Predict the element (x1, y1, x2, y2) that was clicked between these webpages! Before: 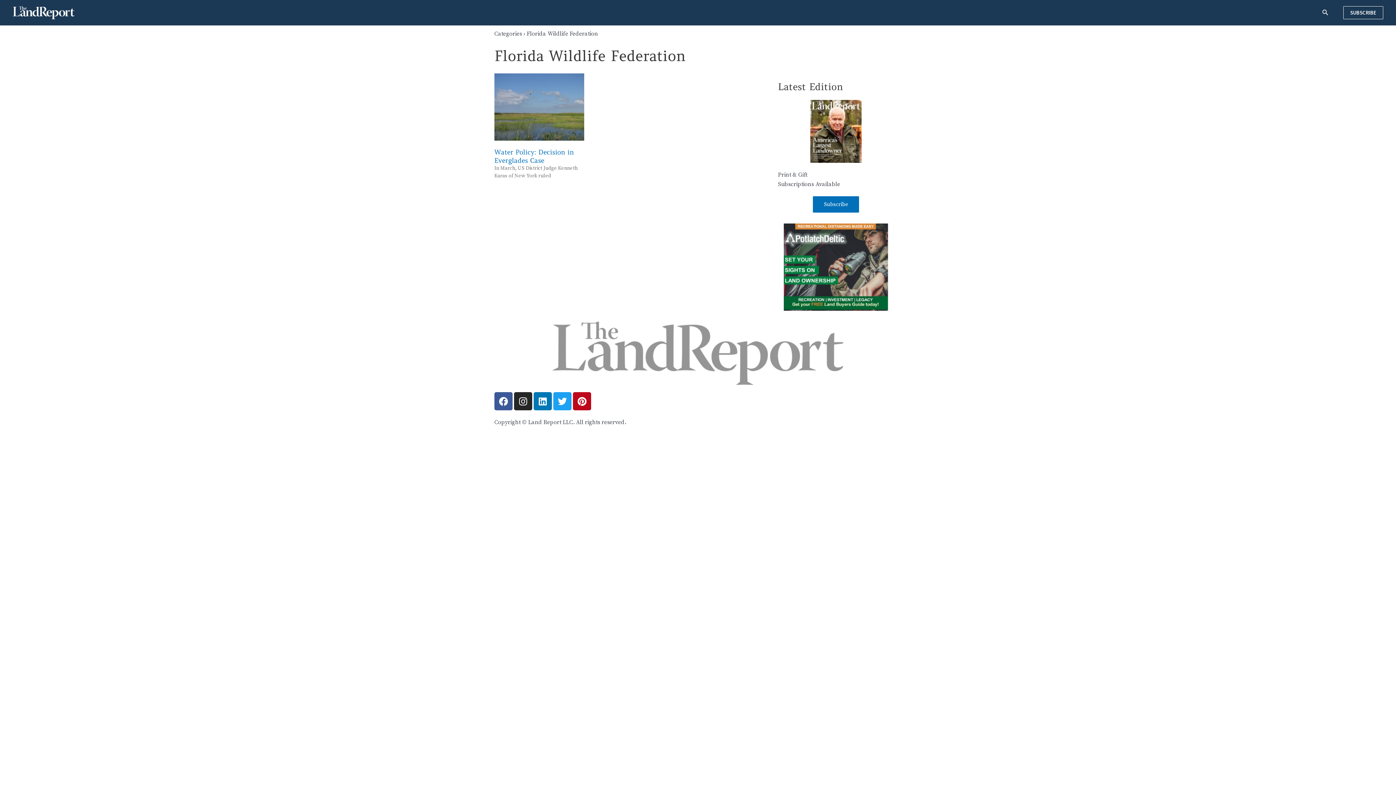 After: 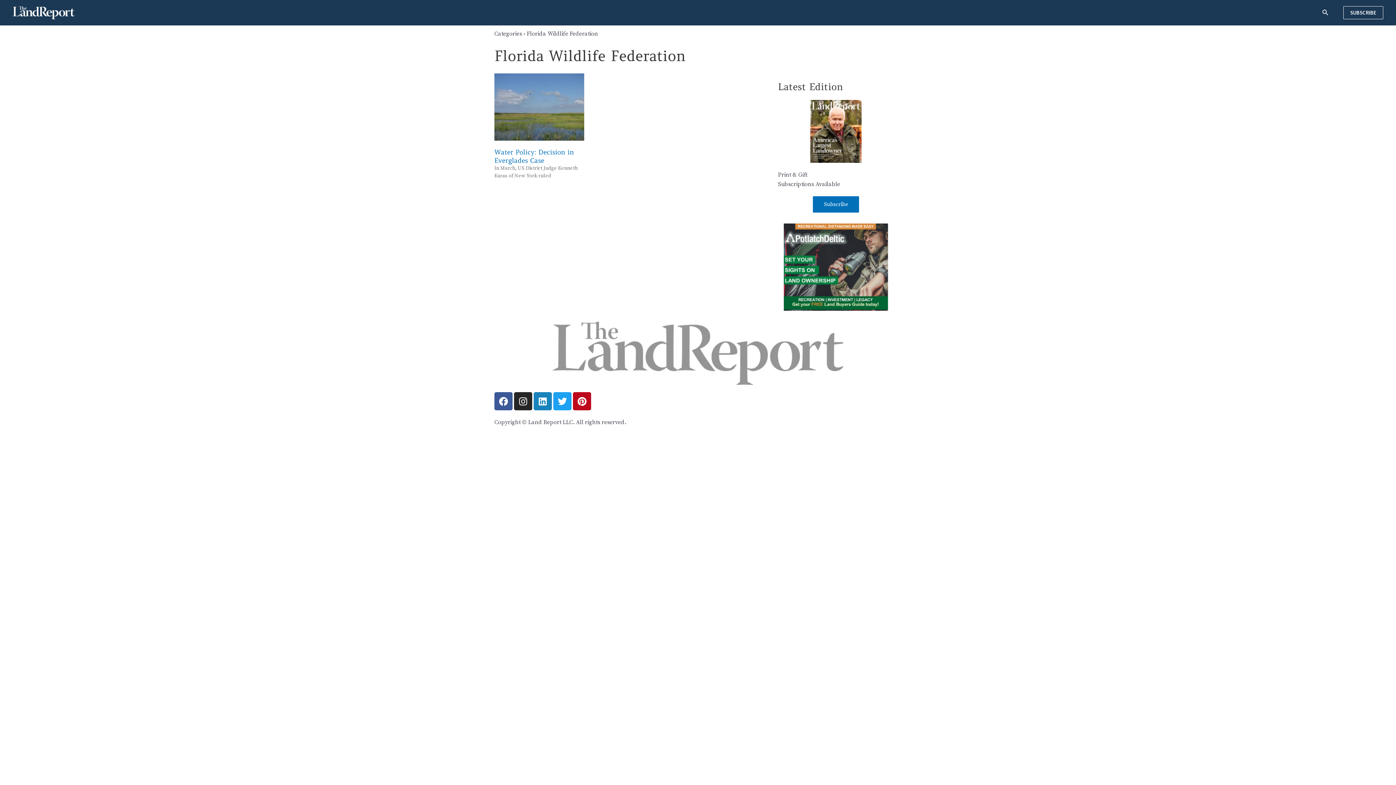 Action: bbox: (533, 392, 552, 410) label: Linkedin